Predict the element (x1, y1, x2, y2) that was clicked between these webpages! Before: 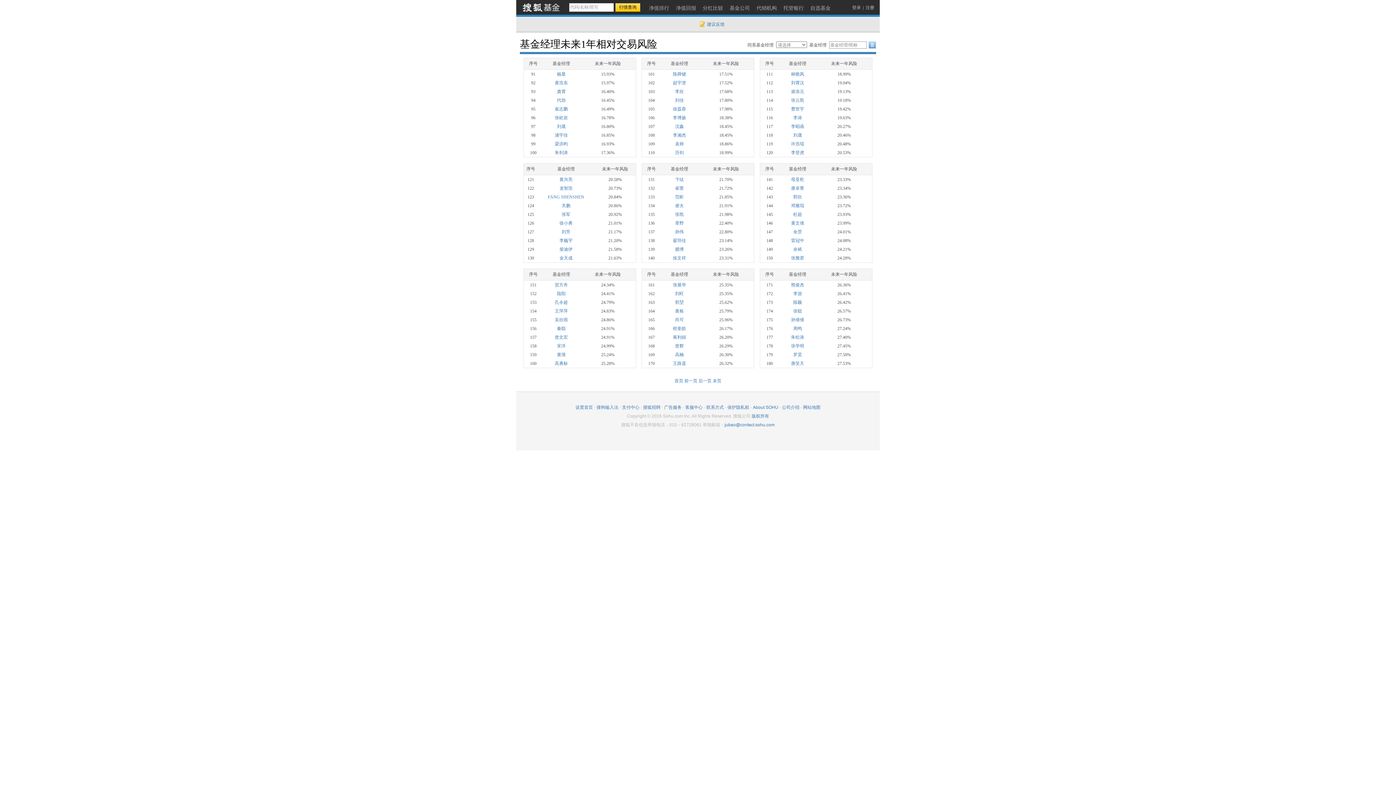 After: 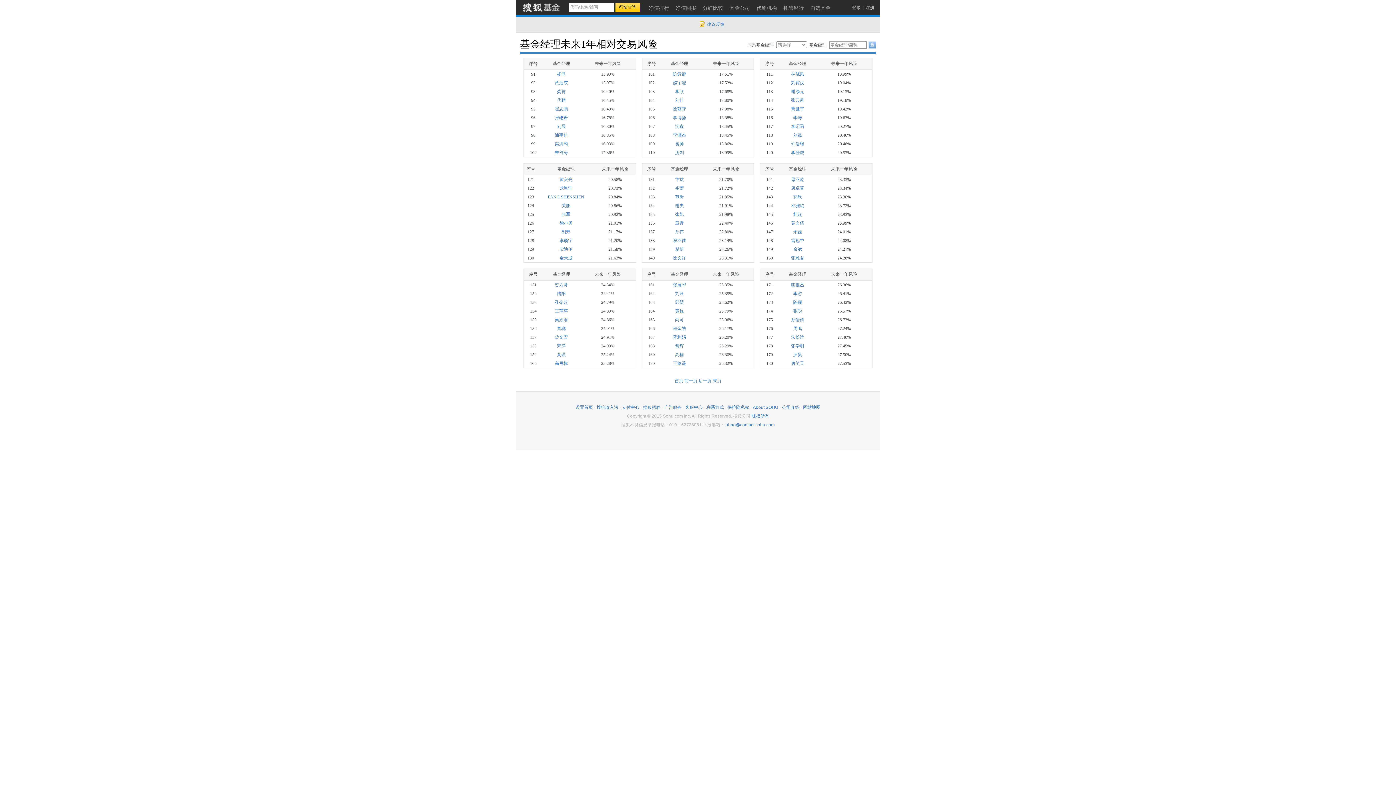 Action: bbox: (675, 308, 684, 313) label: 黄栋